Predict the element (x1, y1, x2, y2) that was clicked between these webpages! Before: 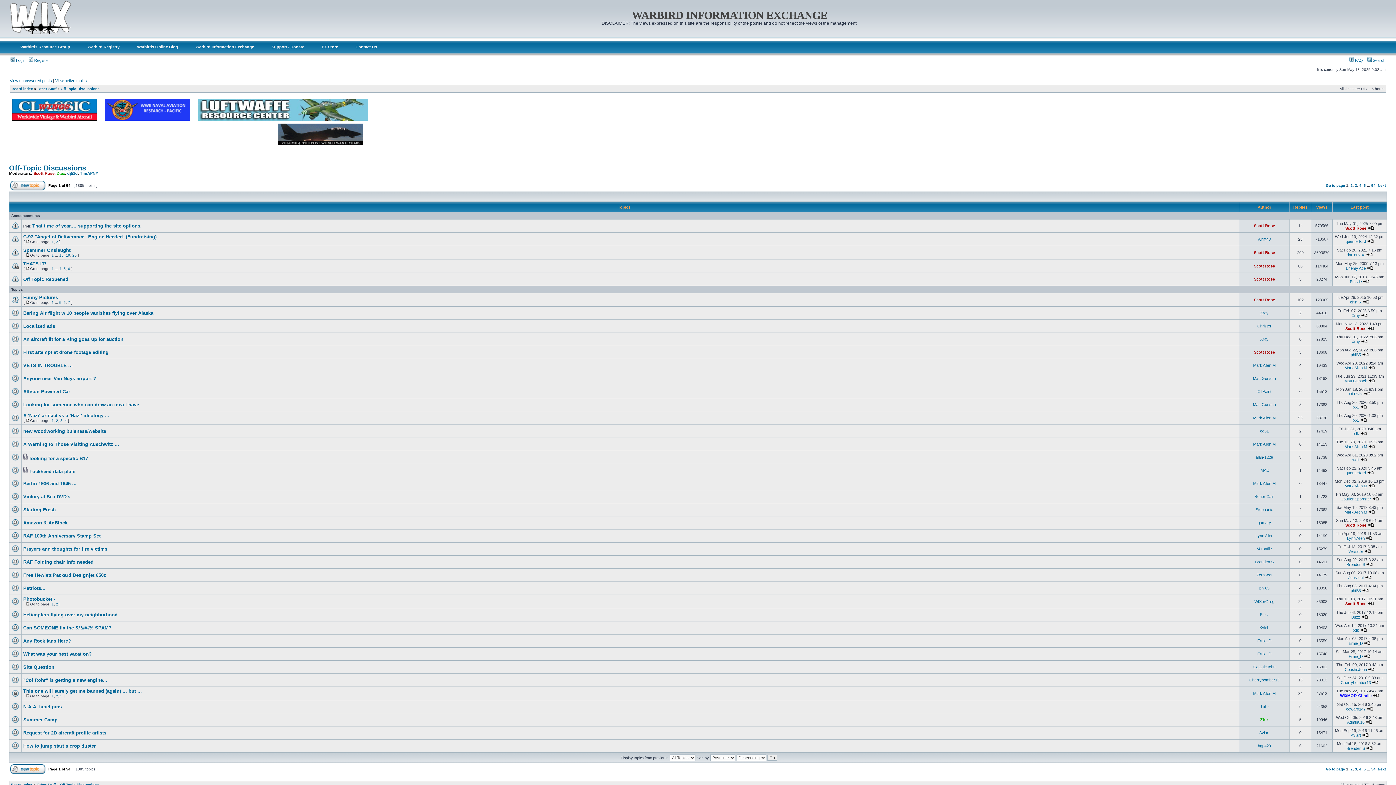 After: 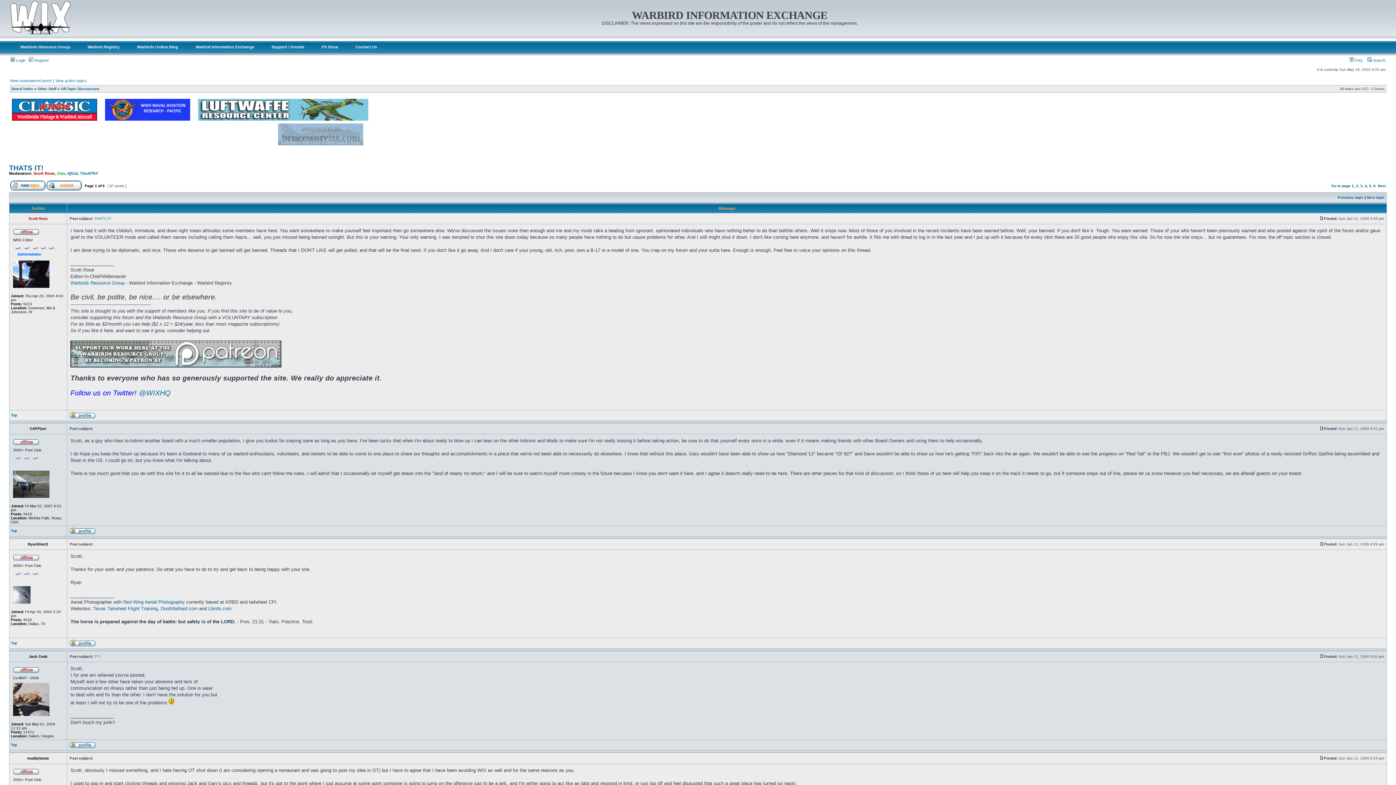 Action: label: THATS IT! bbox: (23, 261, 46, 266)